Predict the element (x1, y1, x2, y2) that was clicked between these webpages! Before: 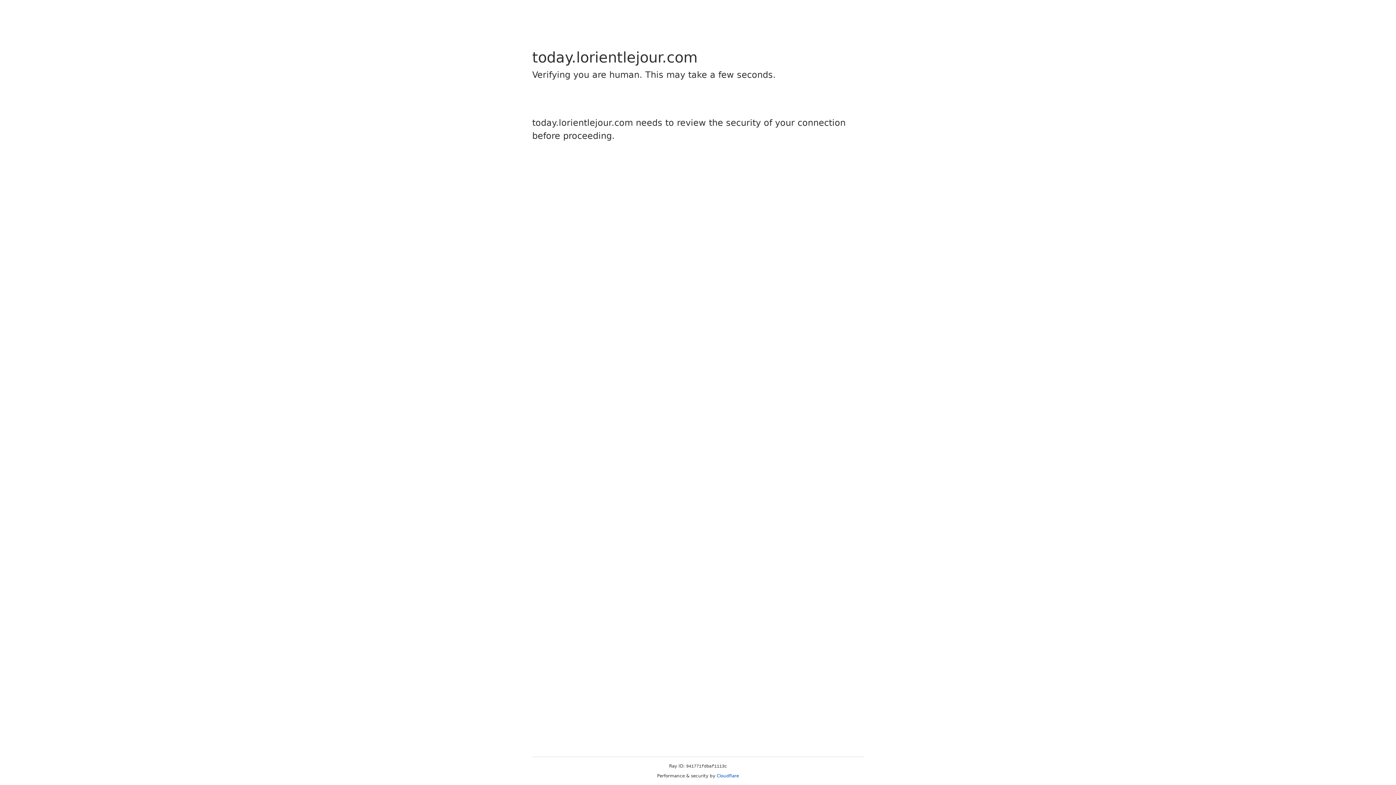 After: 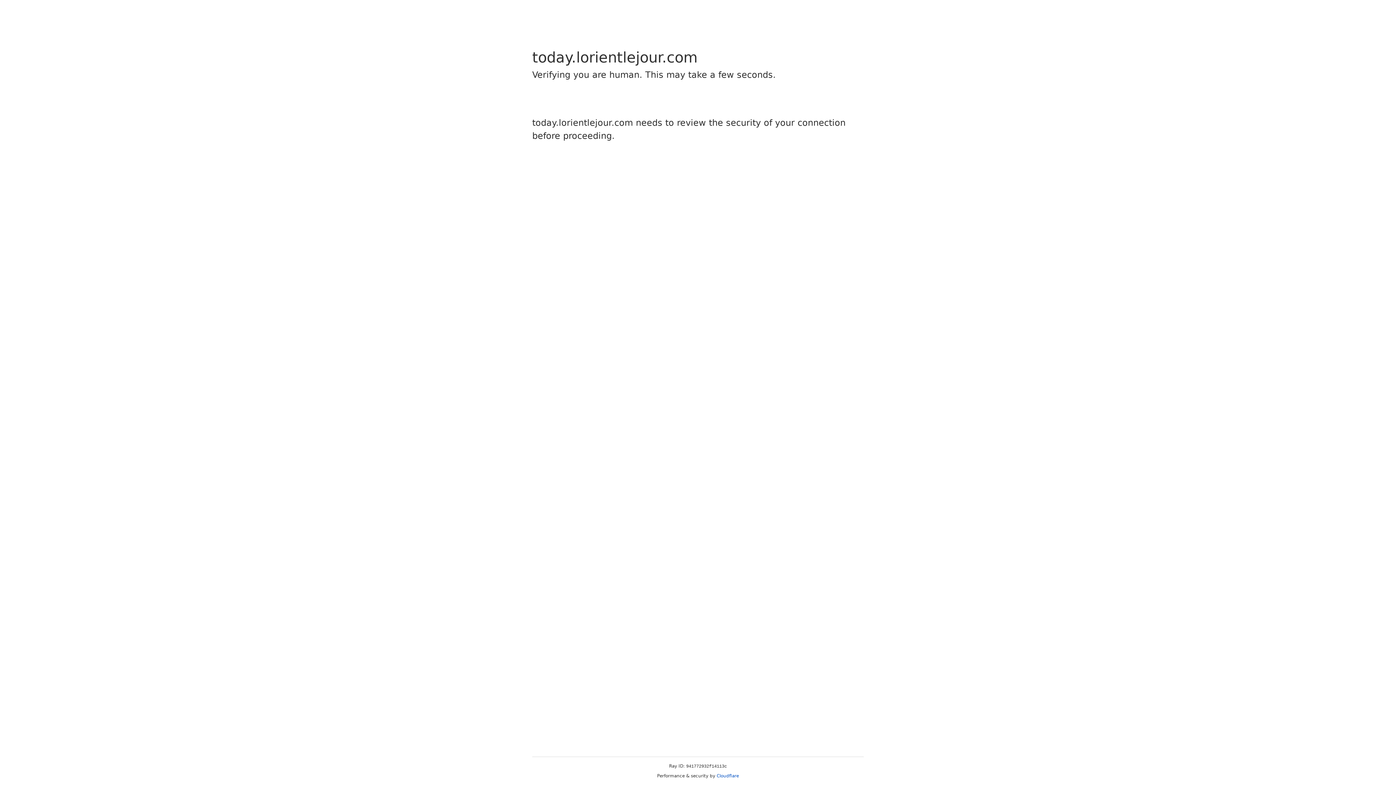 Action: label: Cloudflare bbox: (716, 773, 739, 778)